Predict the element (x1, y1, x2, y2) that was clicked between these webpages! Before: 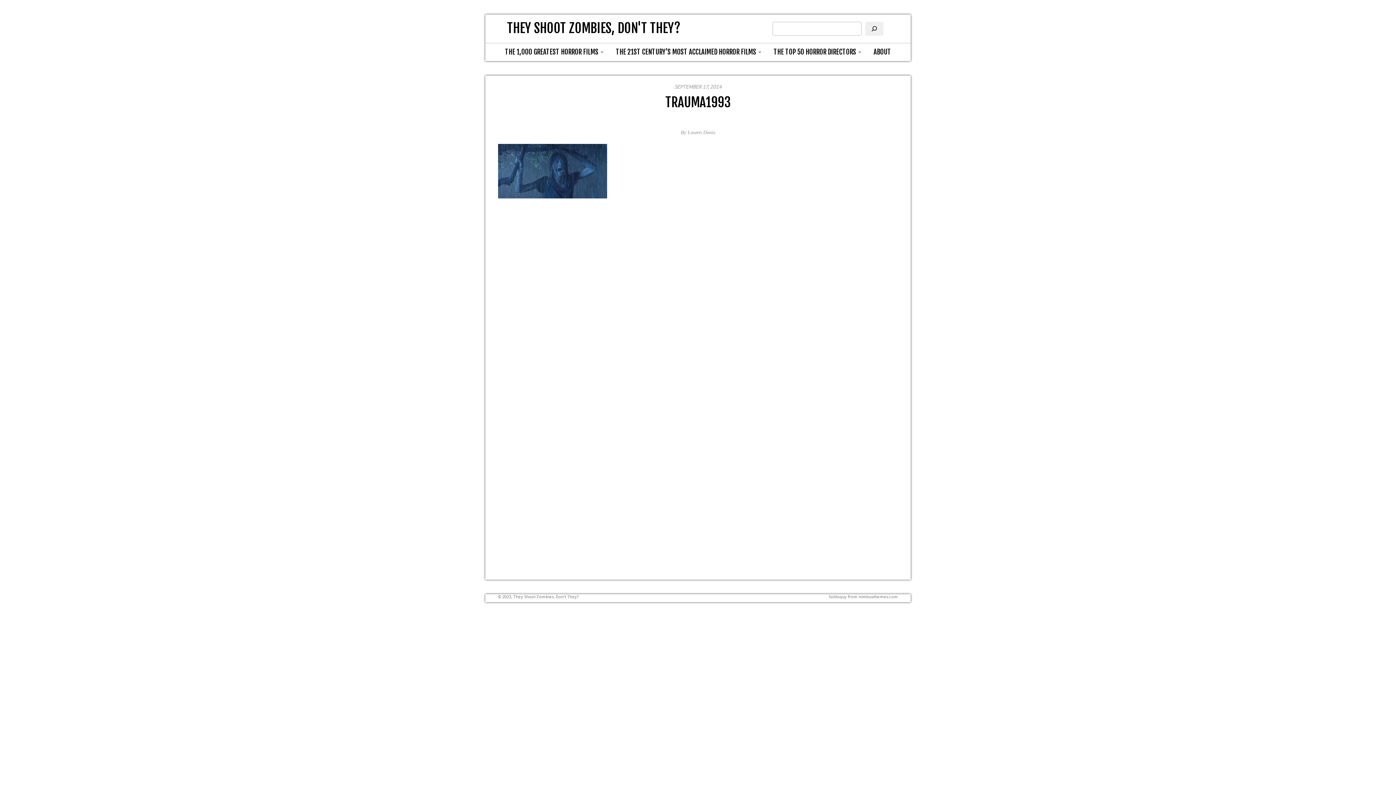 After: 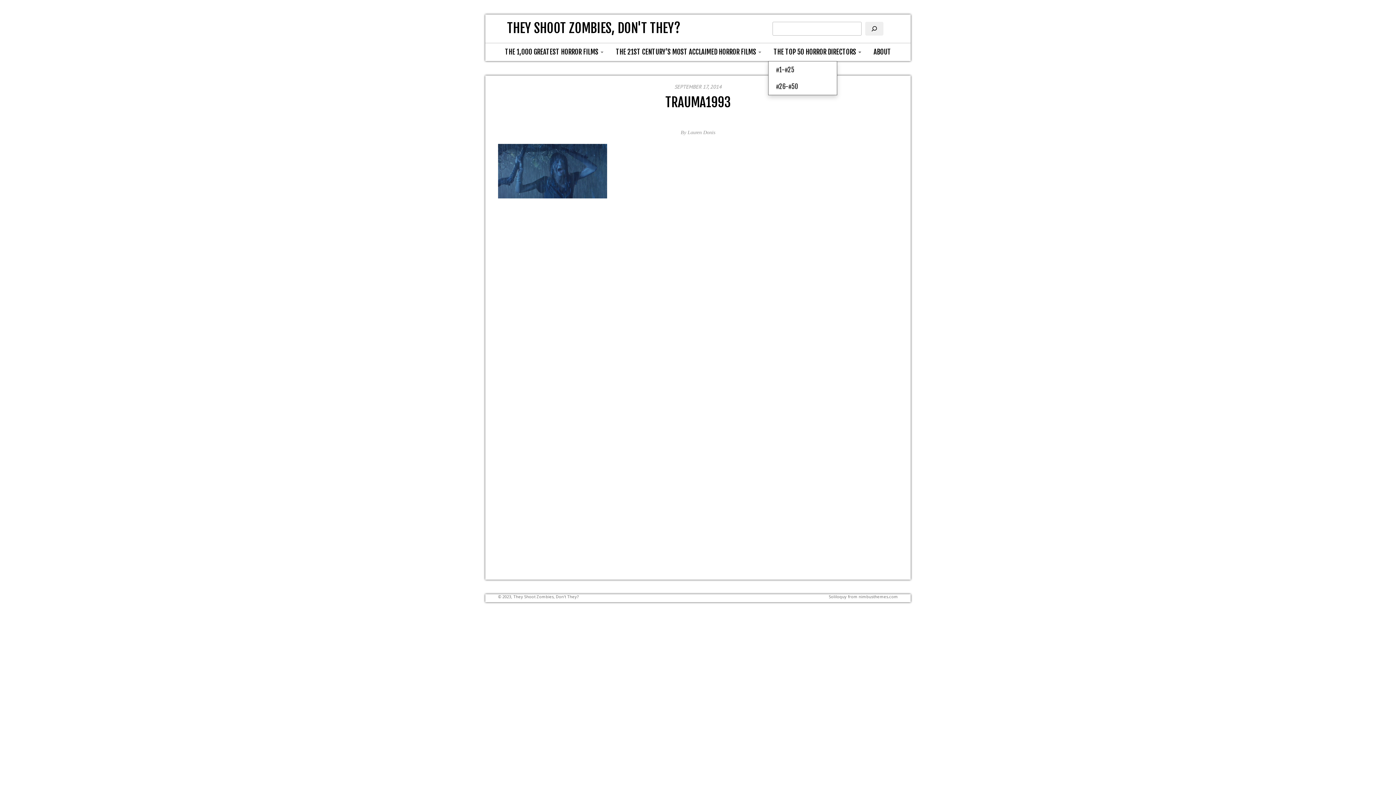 Action: bbox: (768, 43, 866, 61) label: THE TOP 50 HORROR DIRECTORS 